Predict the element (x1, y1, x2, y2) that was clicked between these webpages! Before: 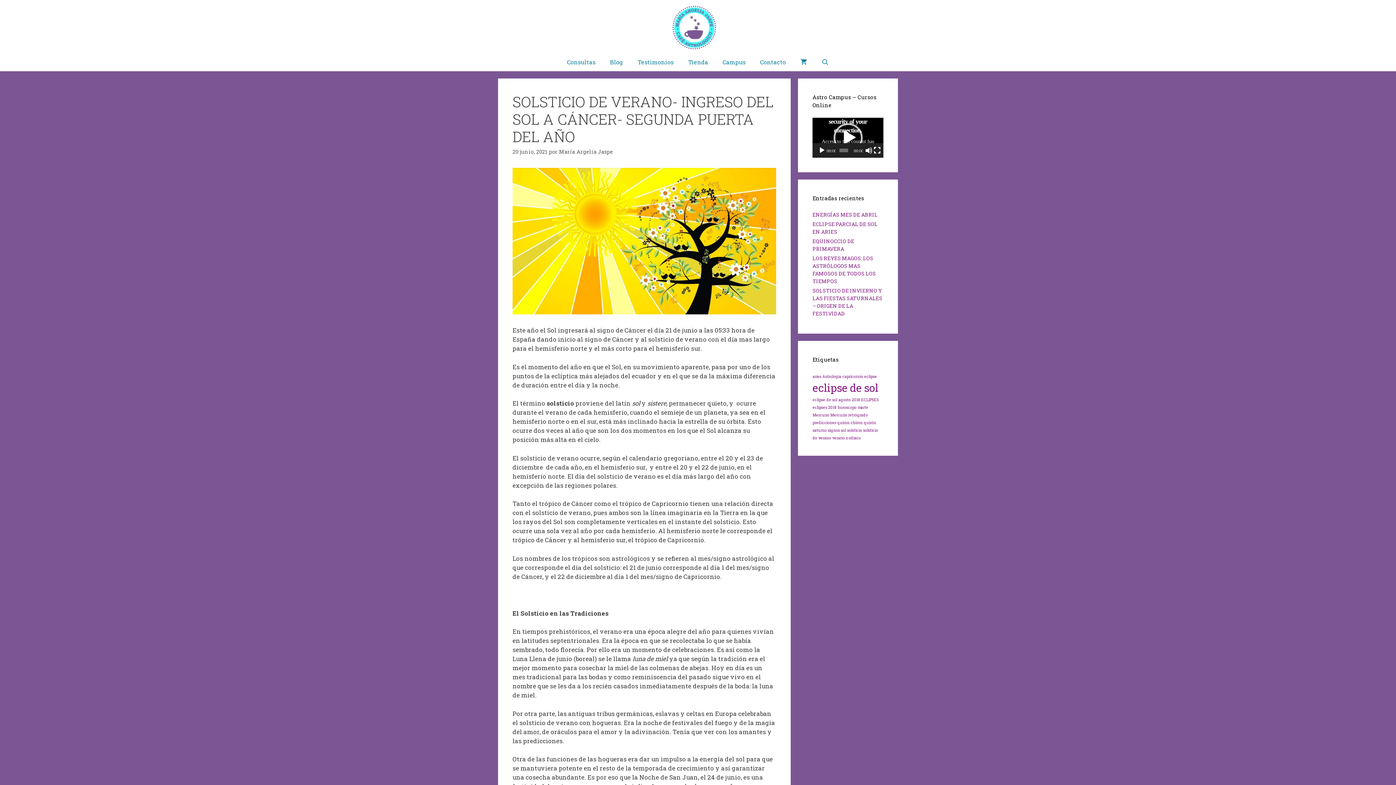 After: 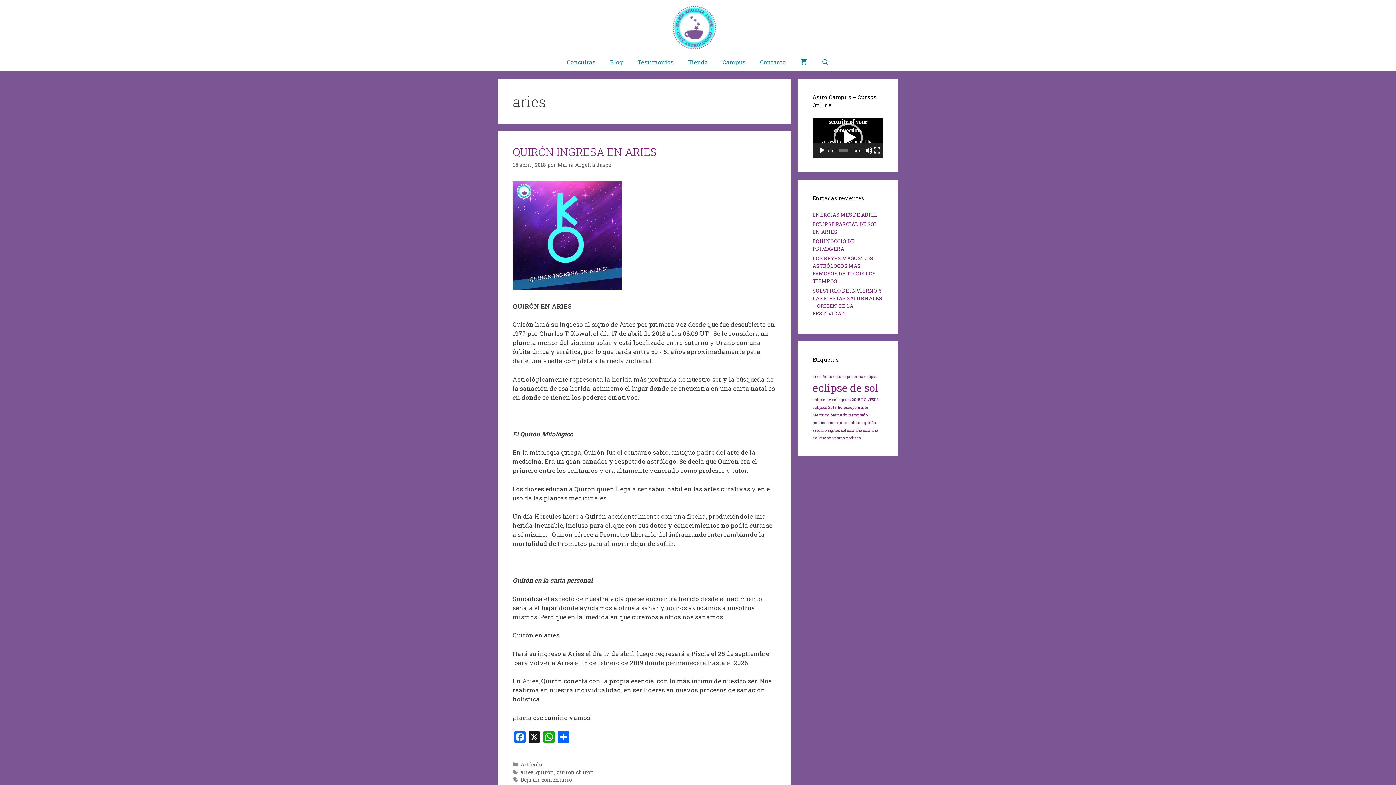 Action: bbox: (812, 374, 821, 379) label: aries (1 elemento)